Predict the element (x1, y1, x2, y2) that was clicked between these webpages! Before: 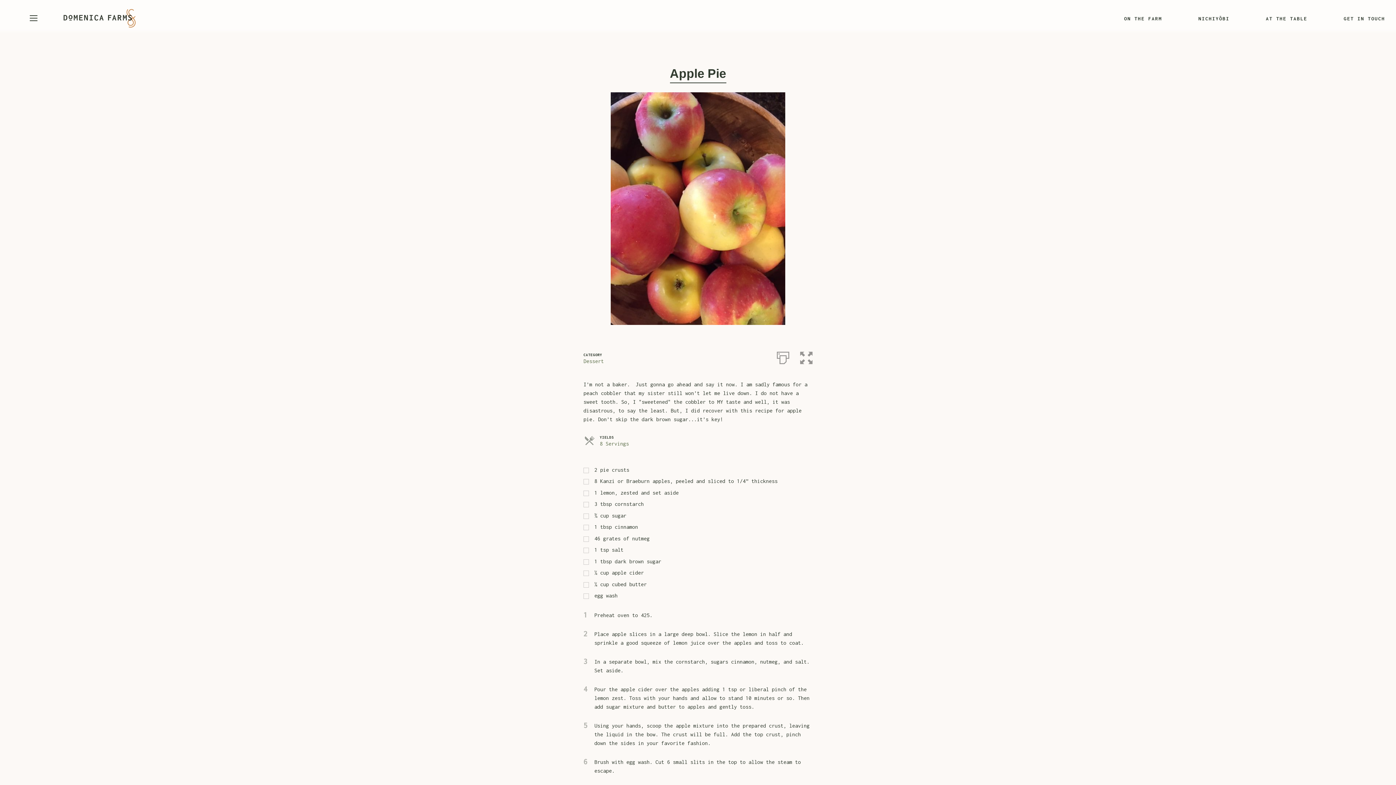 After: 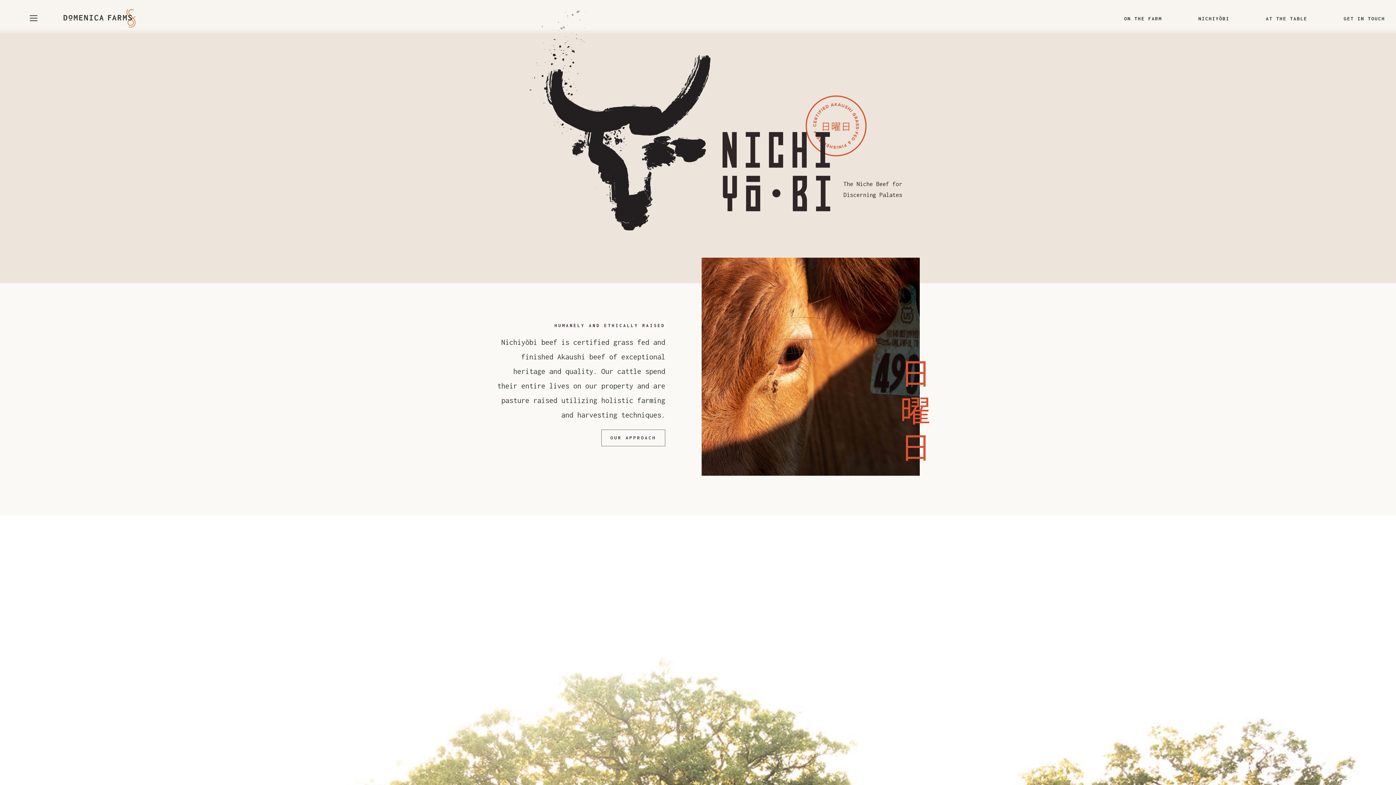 Action: bbox: (1198, 15, 1229, 21) label: NICHIYŌBI